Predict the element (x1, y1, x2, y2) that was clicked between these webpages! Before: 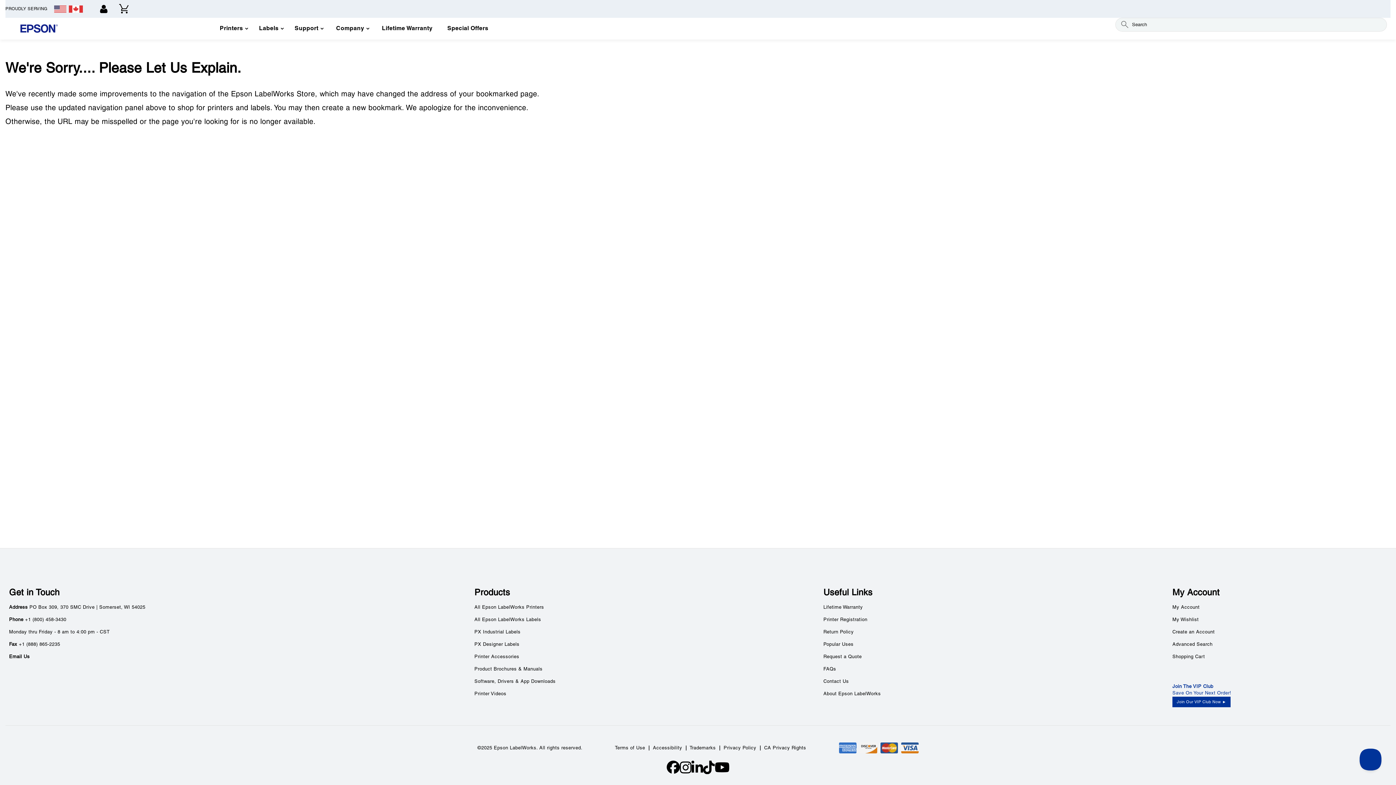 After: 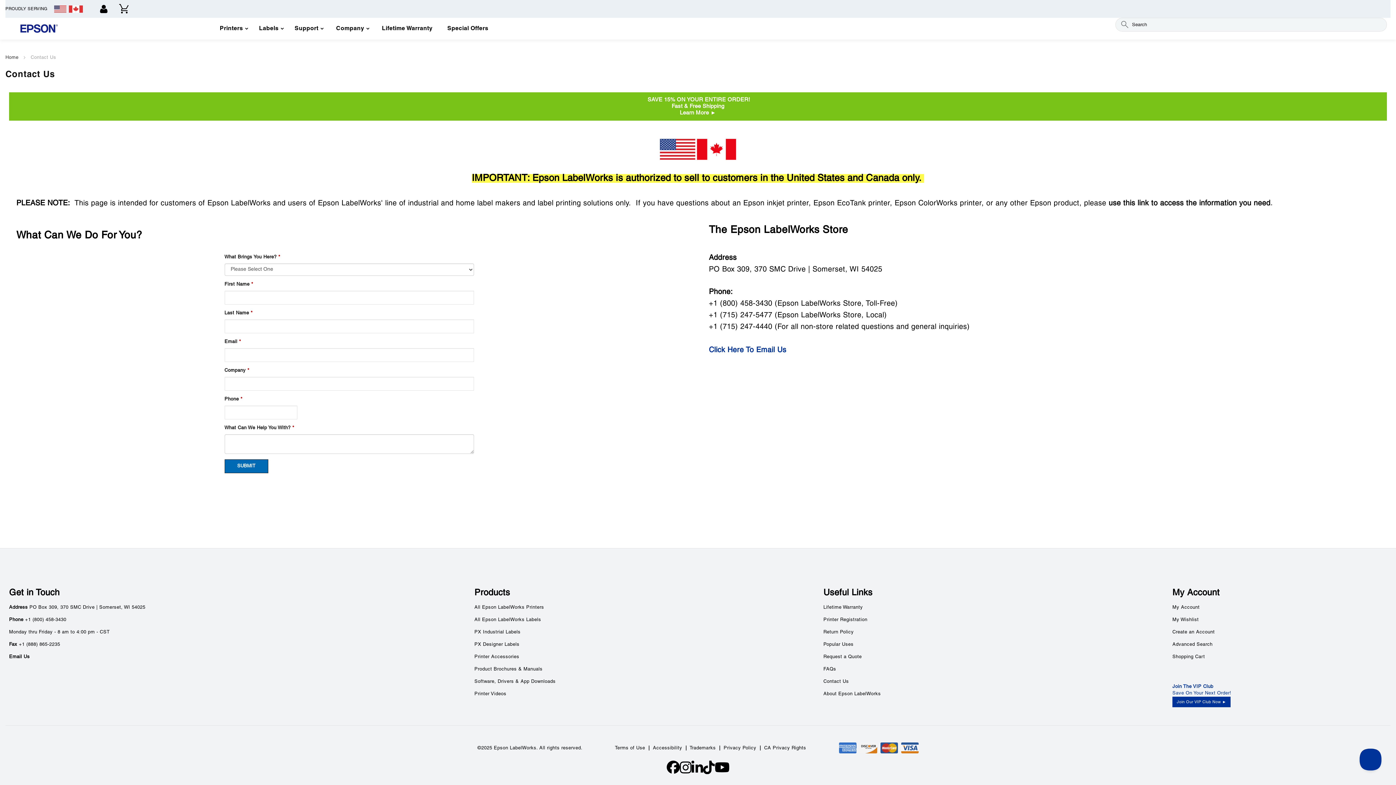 Action: label: Support bbox: (288, 19, 328, 38)